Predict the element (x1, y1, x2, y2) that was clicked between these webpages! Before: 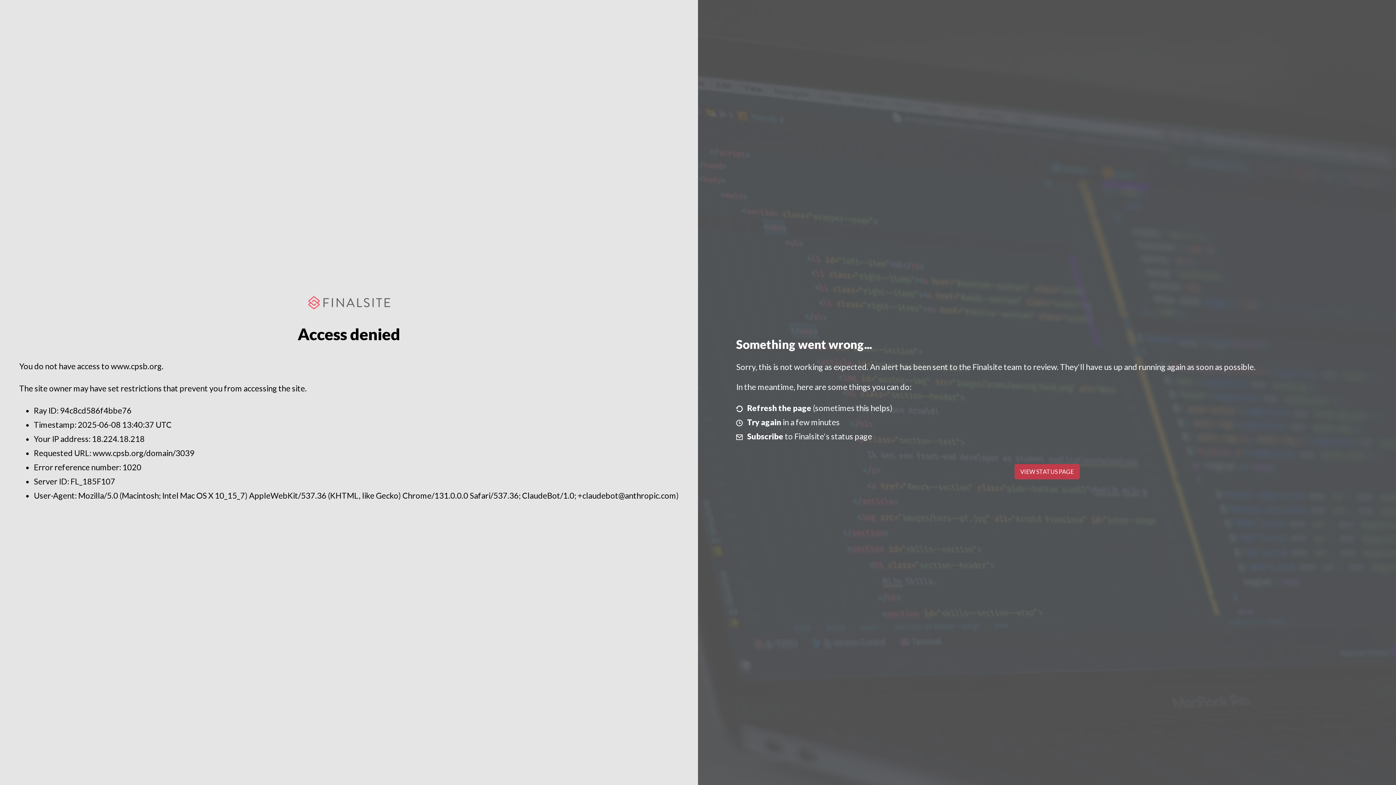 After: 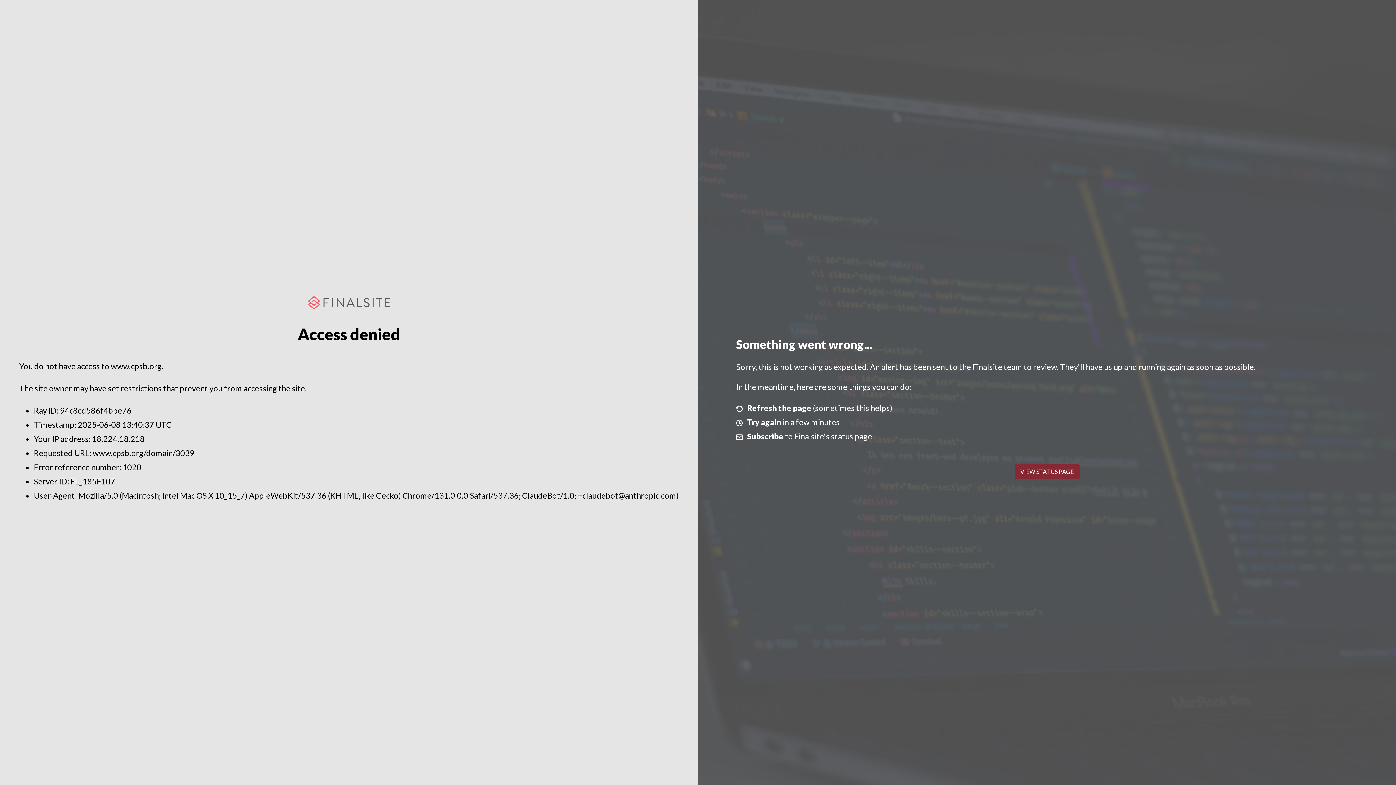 Action: bbox: (1014, 464, 1079, 479) label: VIEW STATUS PAGE